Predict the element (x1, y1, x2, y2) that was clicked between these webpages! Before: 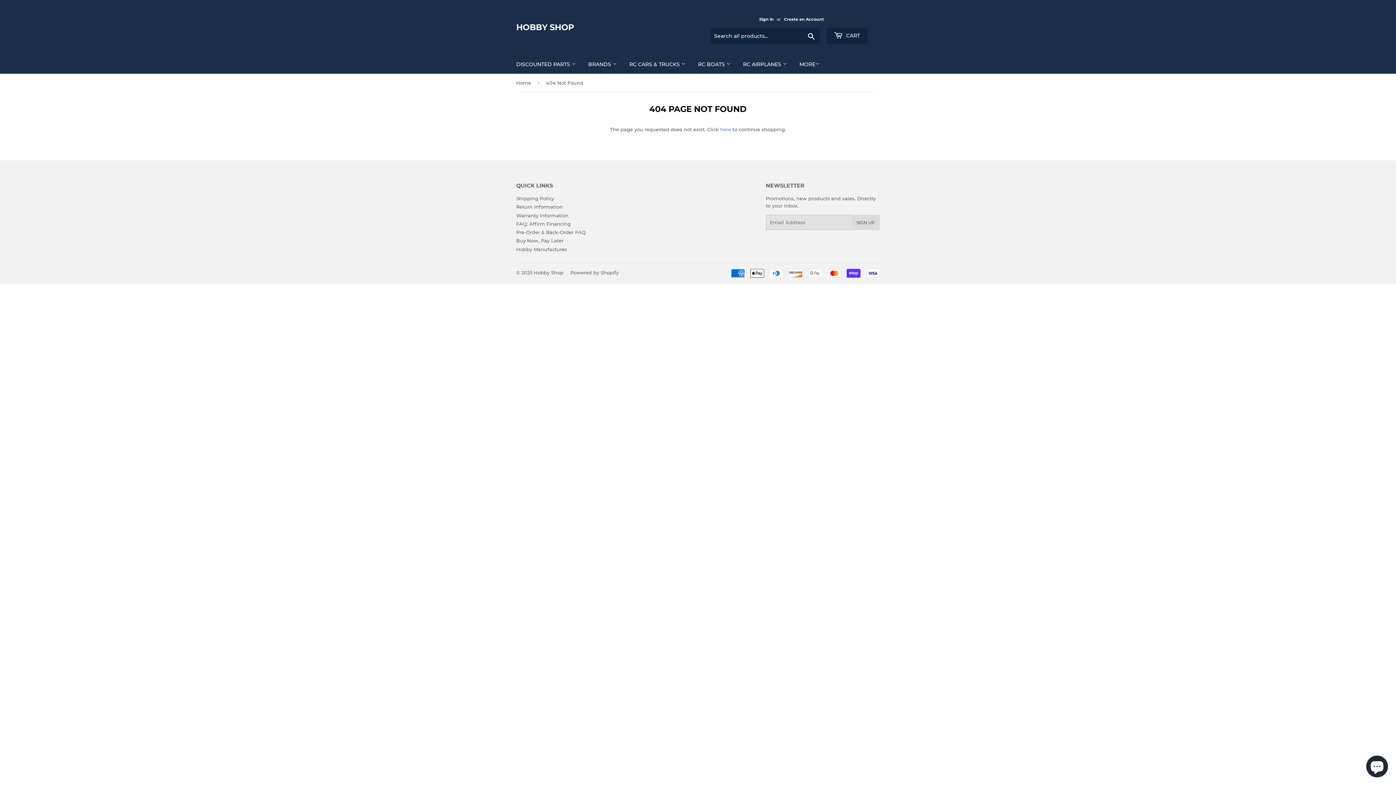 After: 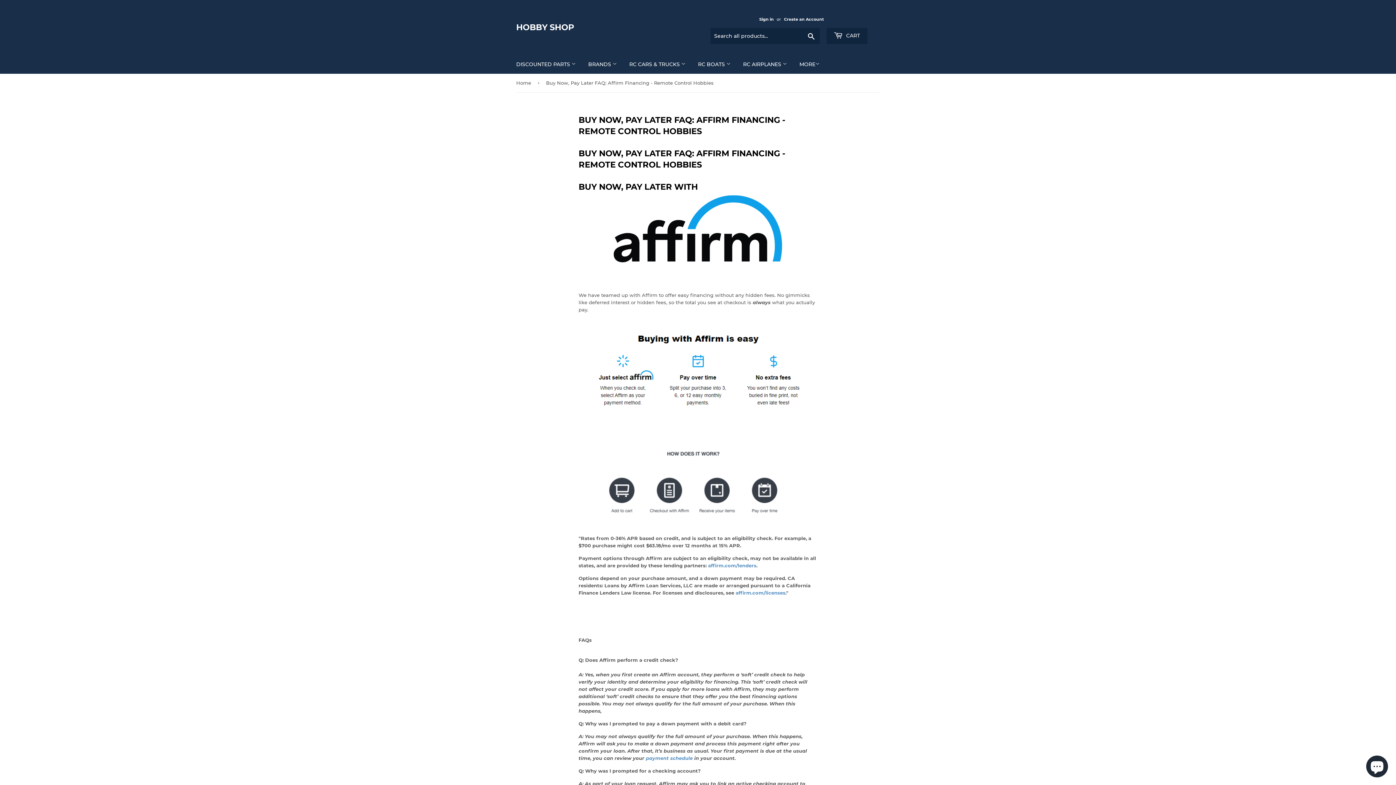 Action: bbox: (516, 237, 563, 243) label: Buy Now, Pay Later